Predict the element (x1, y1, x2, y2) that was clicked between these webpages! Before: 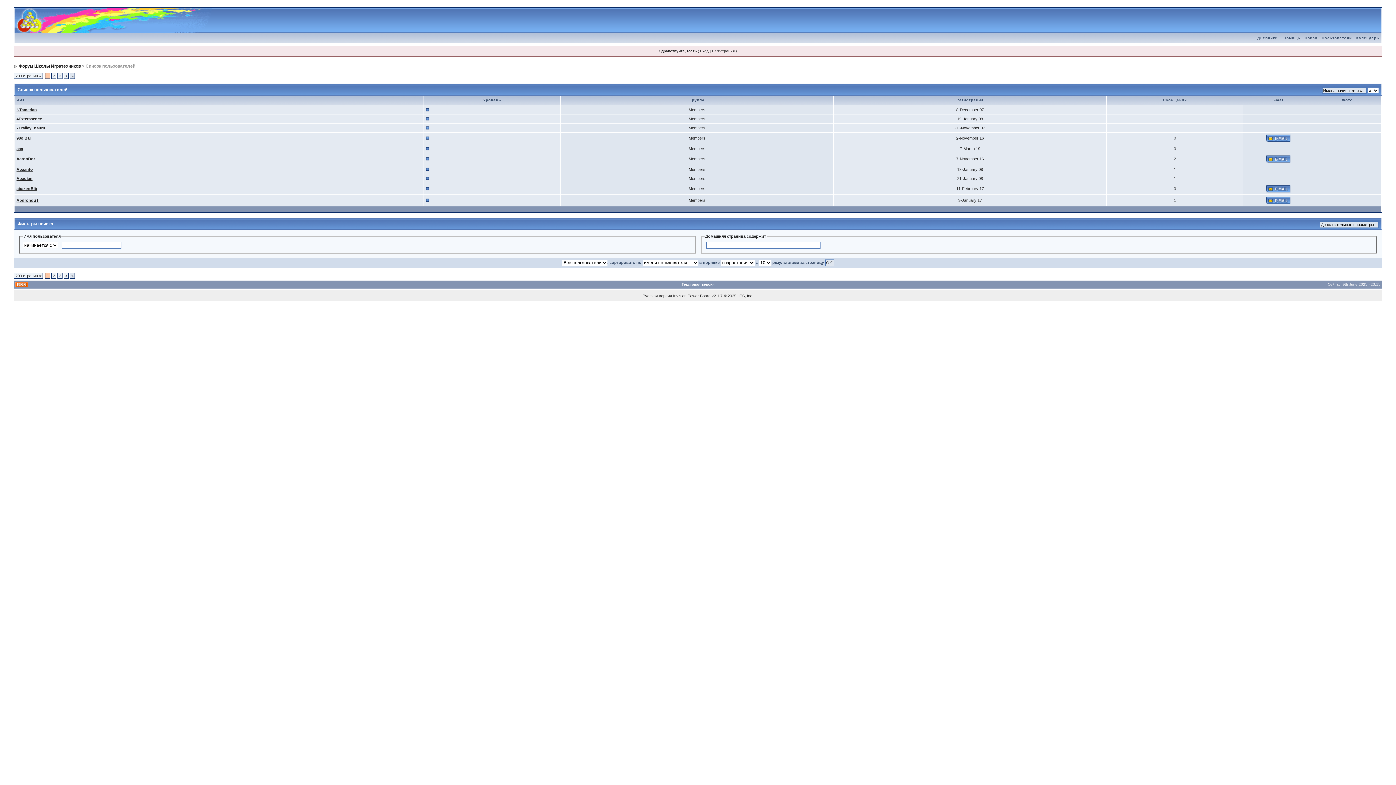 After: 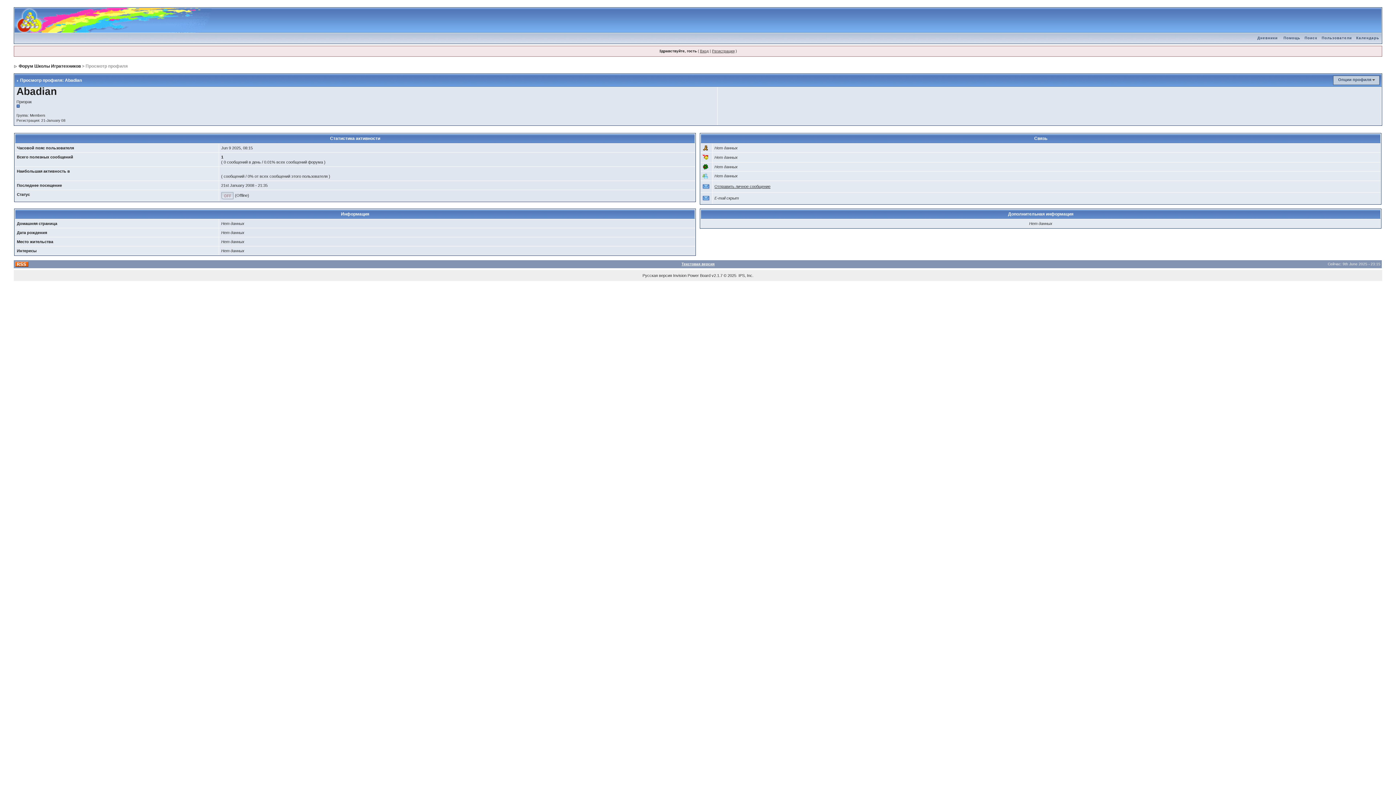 Action: label: Abadian bbox: (16, 176, 32, 180)